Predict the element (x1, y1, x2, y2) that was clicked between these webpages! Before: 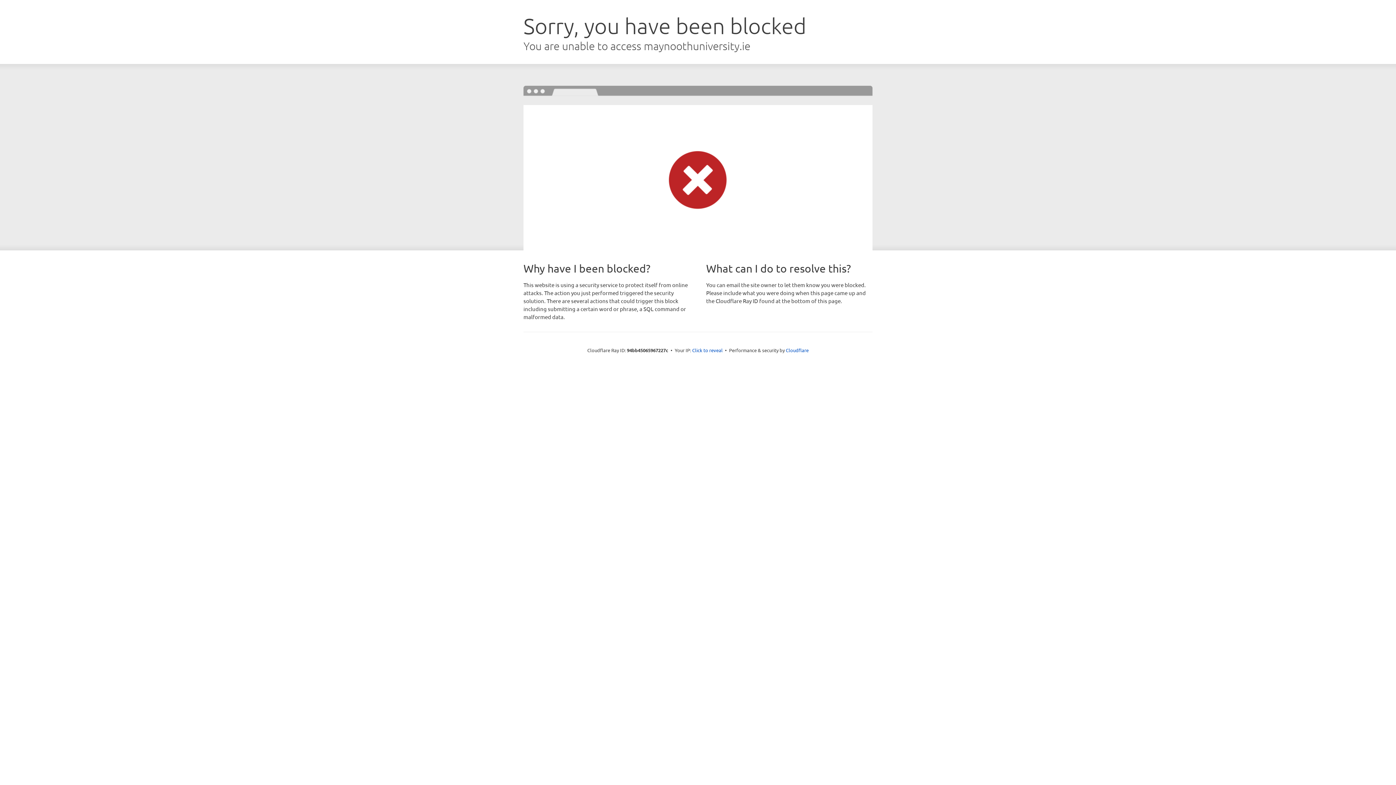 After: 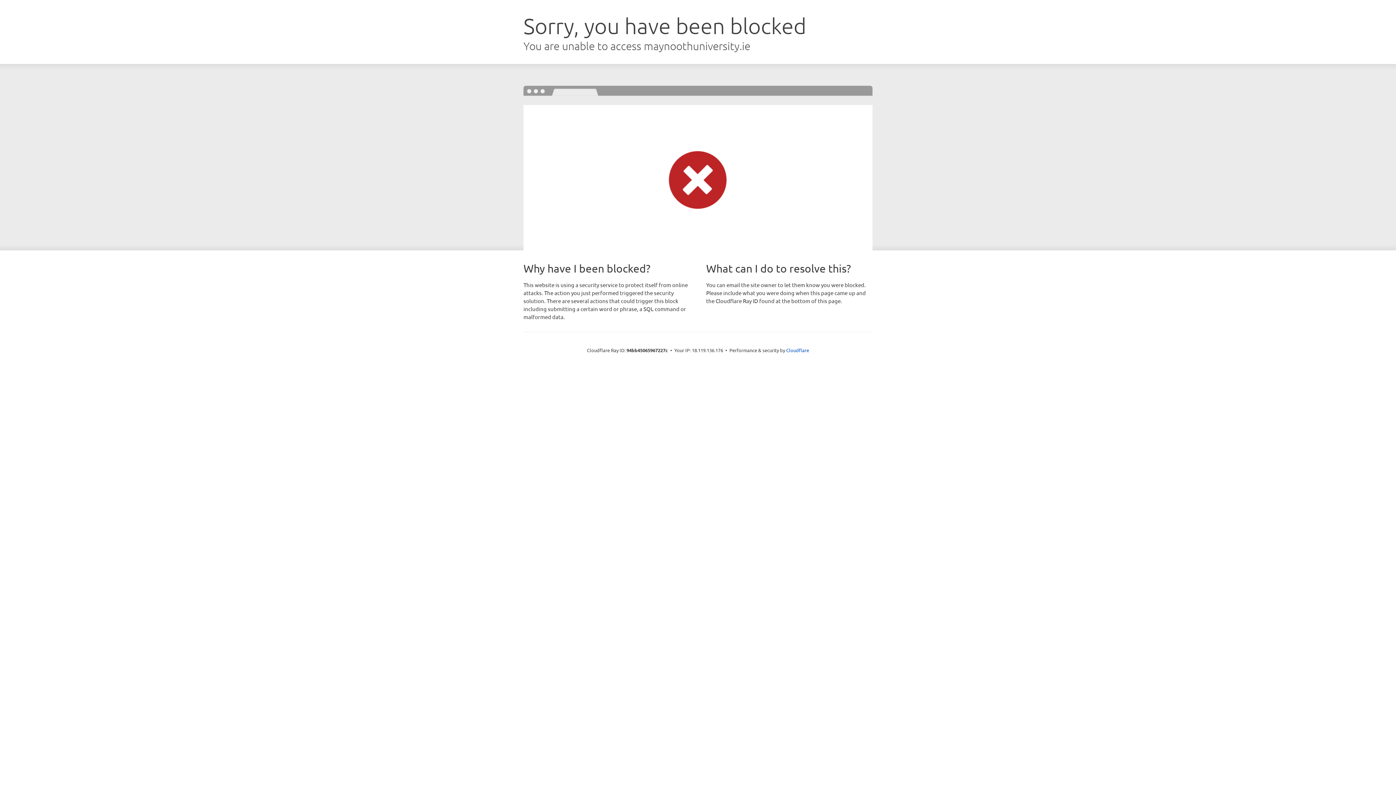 Action: bbox: (692, 346, 722, 353) label: Click to reveal